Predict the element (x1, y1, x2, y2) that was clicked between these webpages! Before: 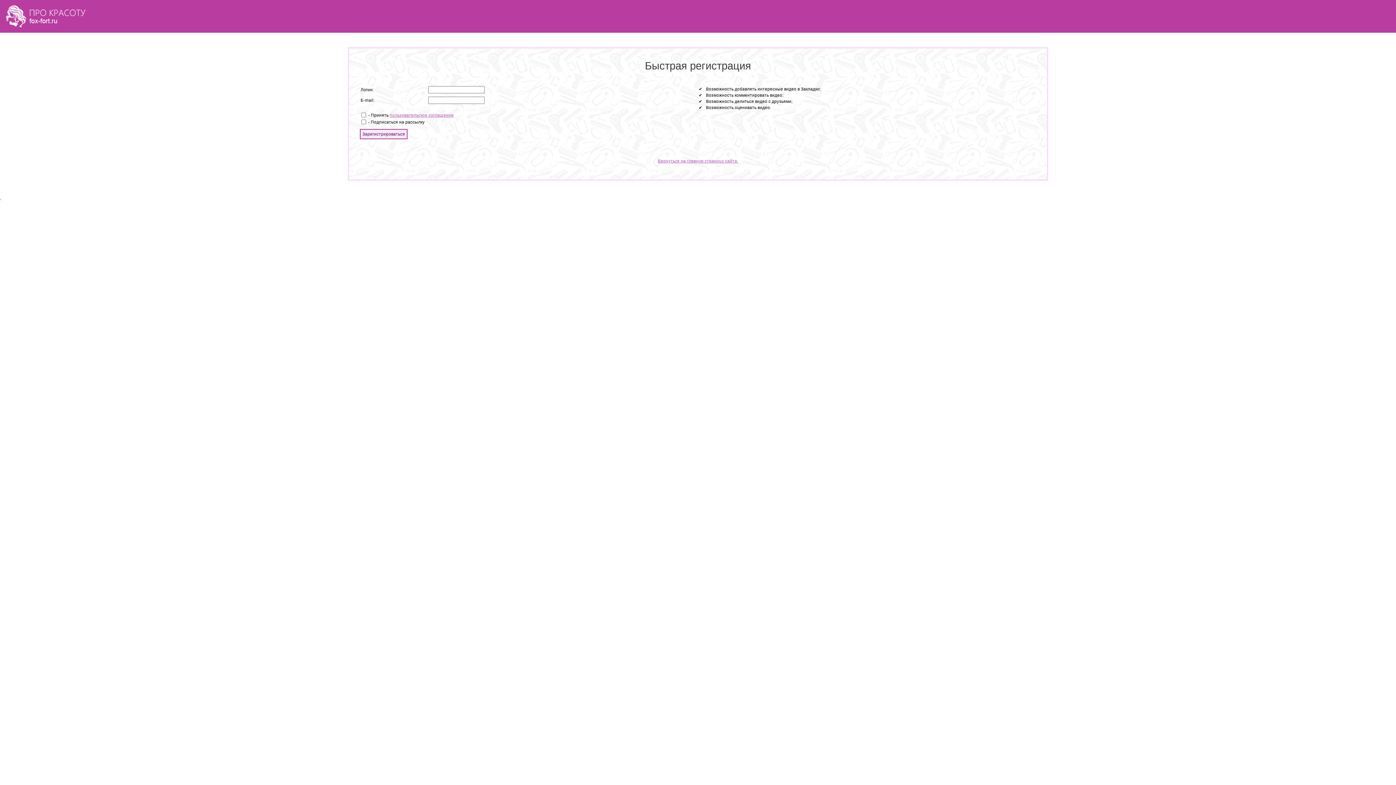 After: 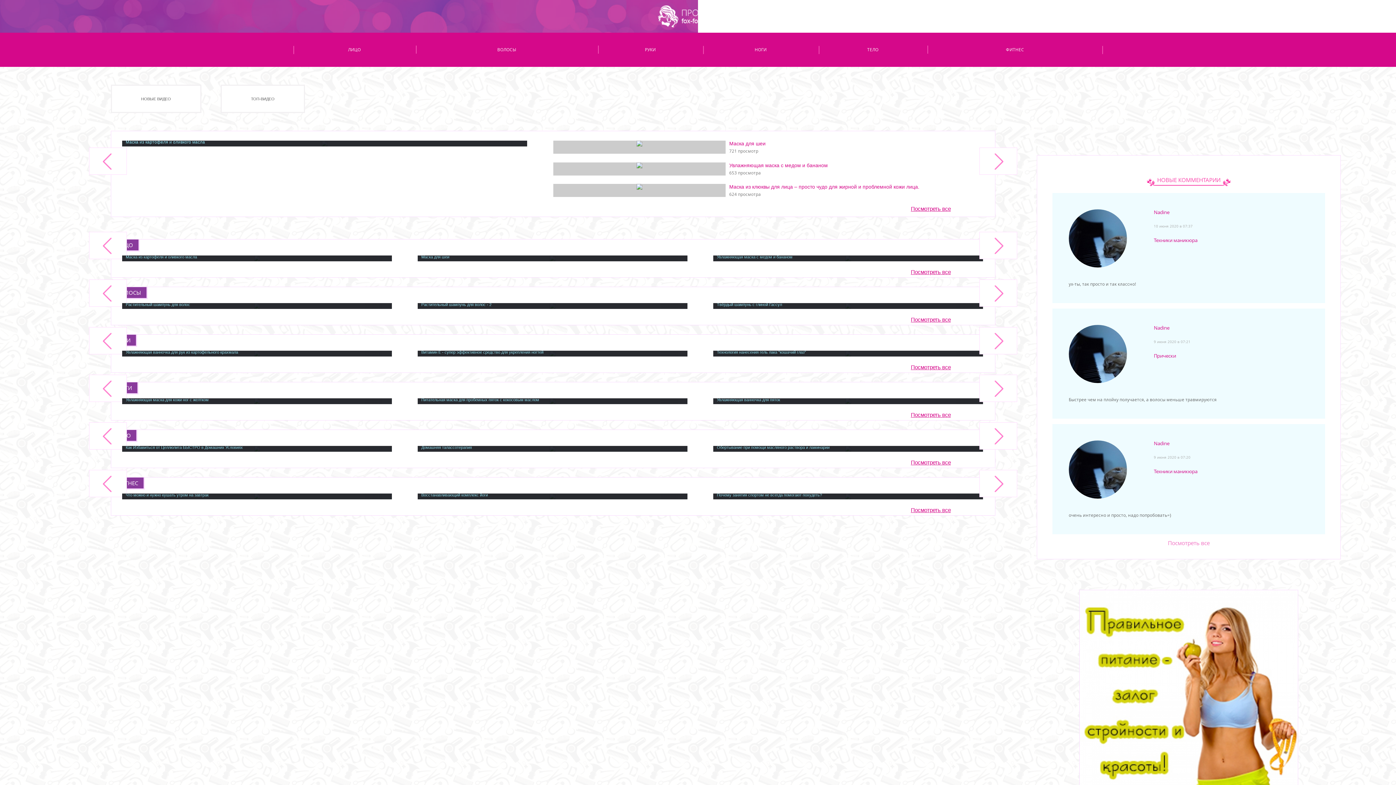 Action: label: Зарегистрироваться bbox: (360, 129, 407, 139)